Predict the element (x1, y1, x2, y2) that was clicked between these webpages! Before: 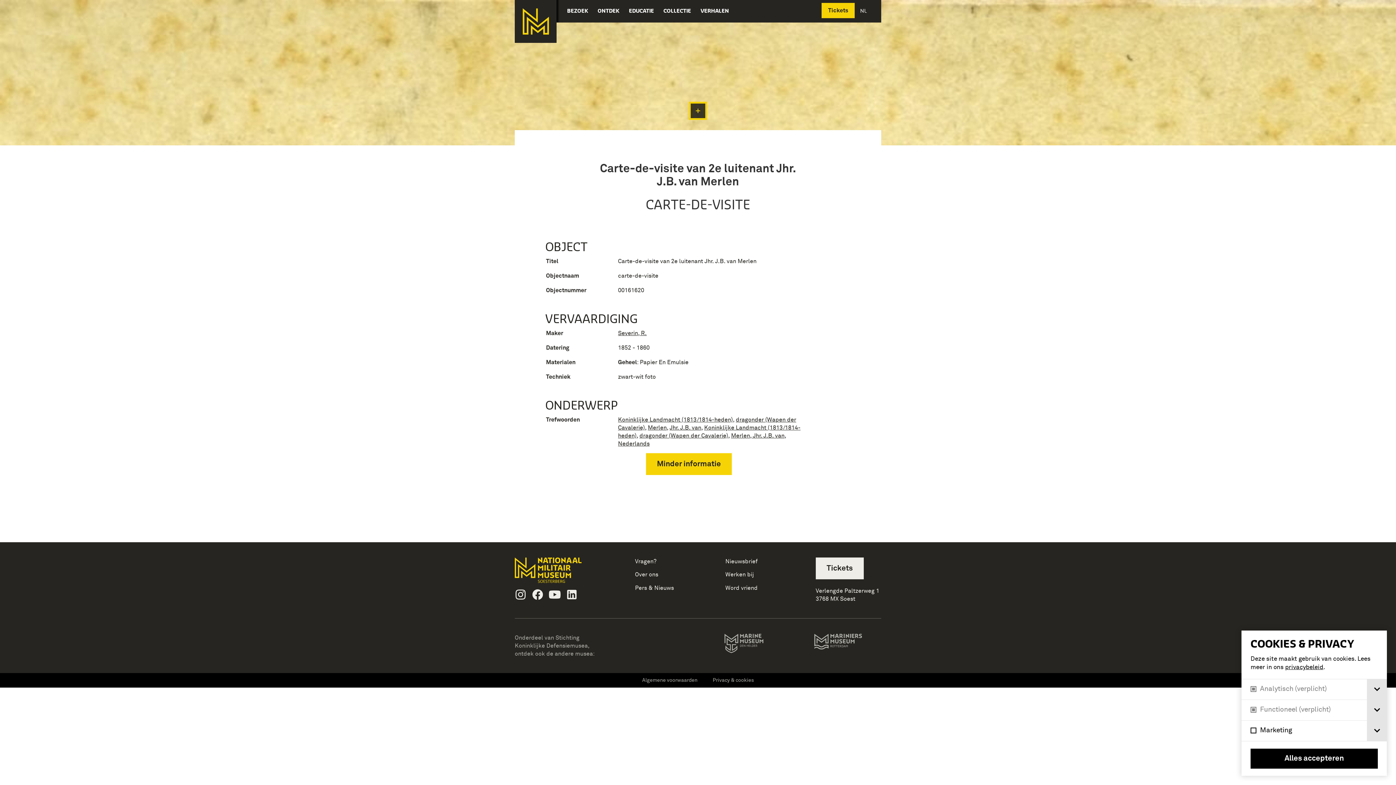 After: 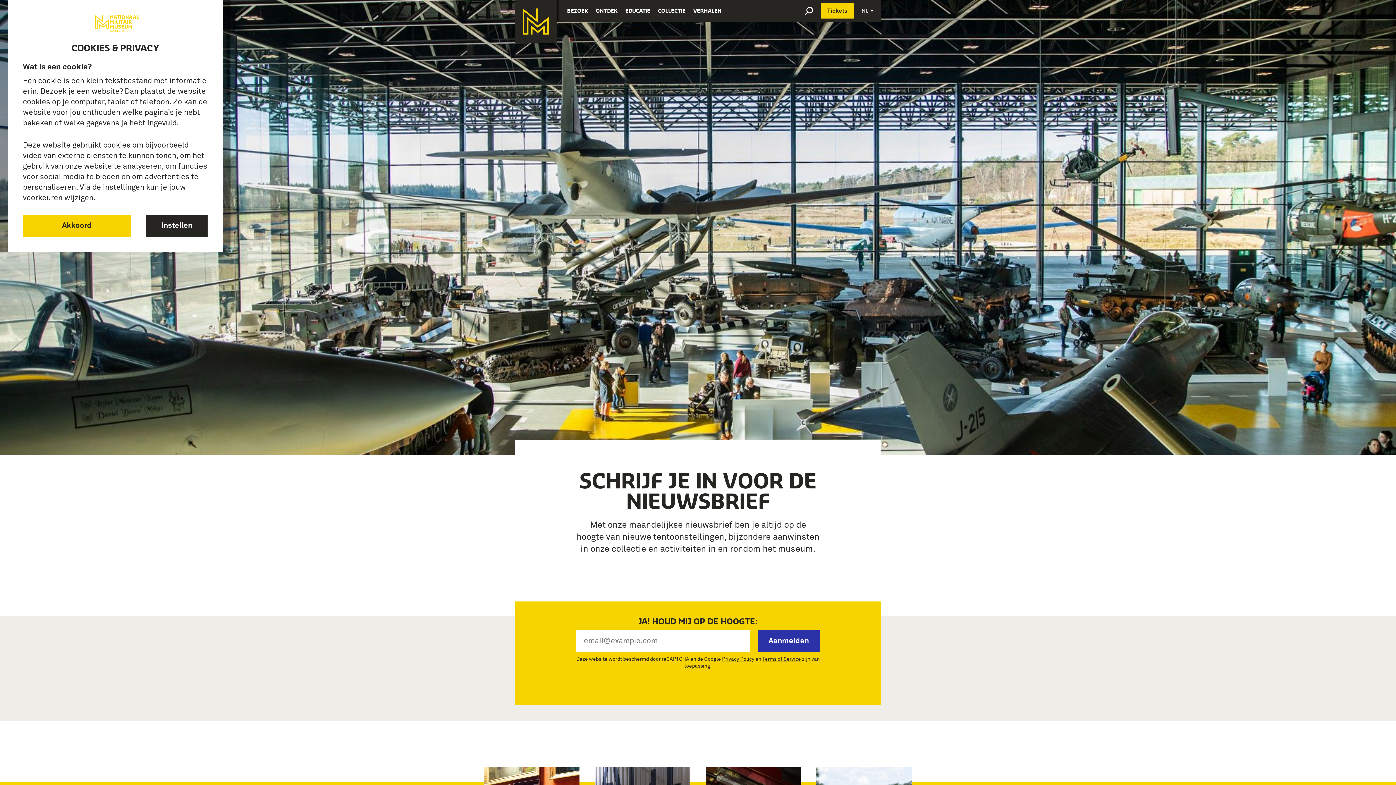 Action: label: Nieuwsbrief bbox: (725, 558, 757, 564)